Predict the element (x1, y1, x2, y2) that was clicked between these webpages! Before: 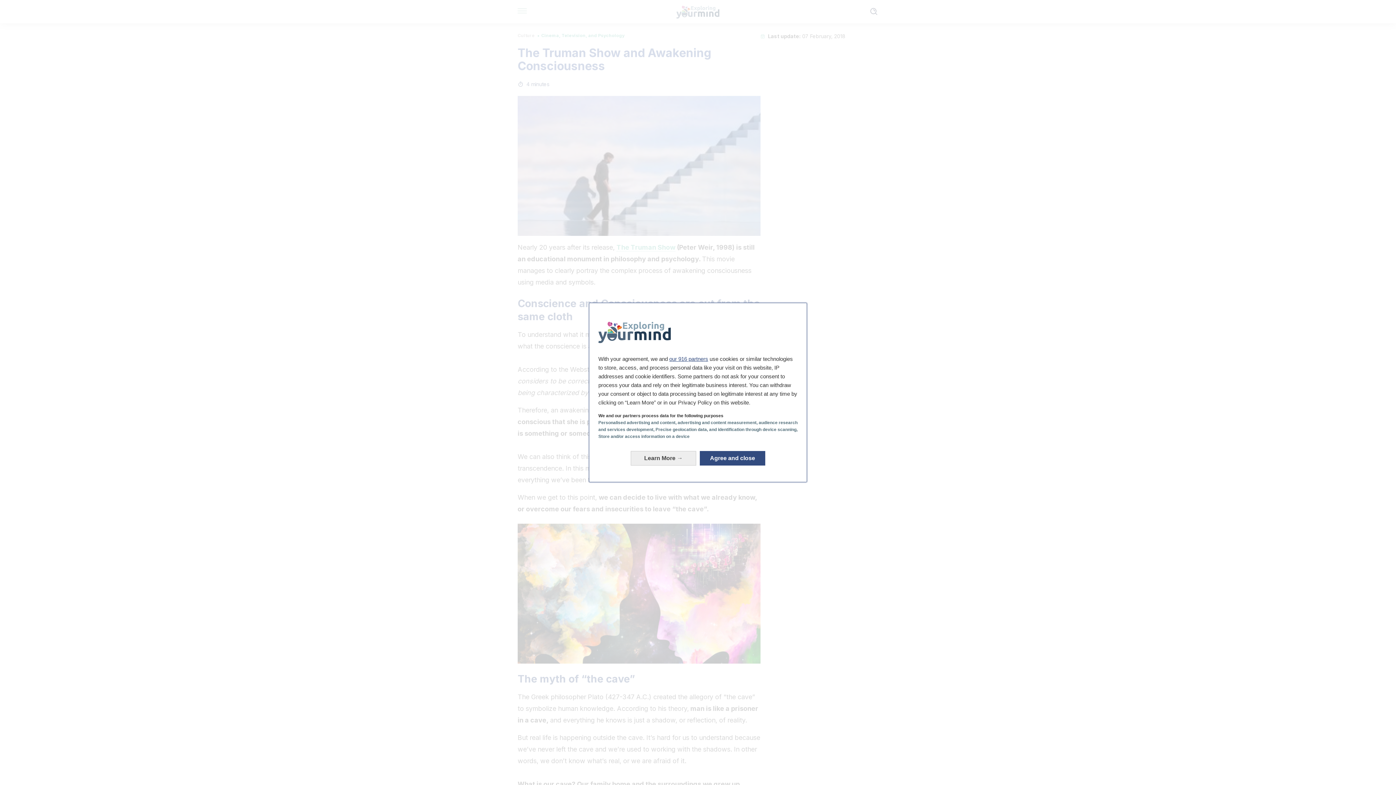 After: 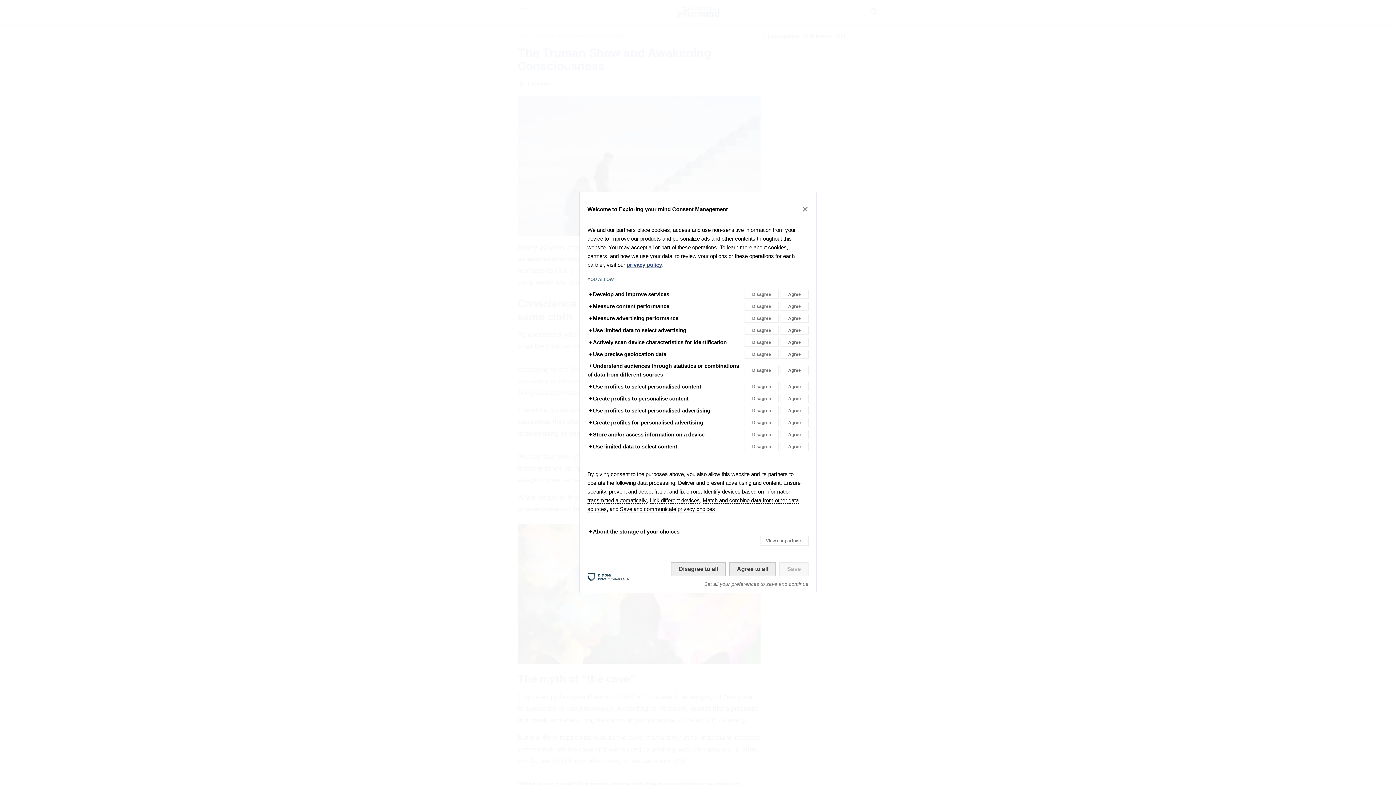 Action: bbox: (630, 451, 696, 465) label: Learn More: Configure your consents